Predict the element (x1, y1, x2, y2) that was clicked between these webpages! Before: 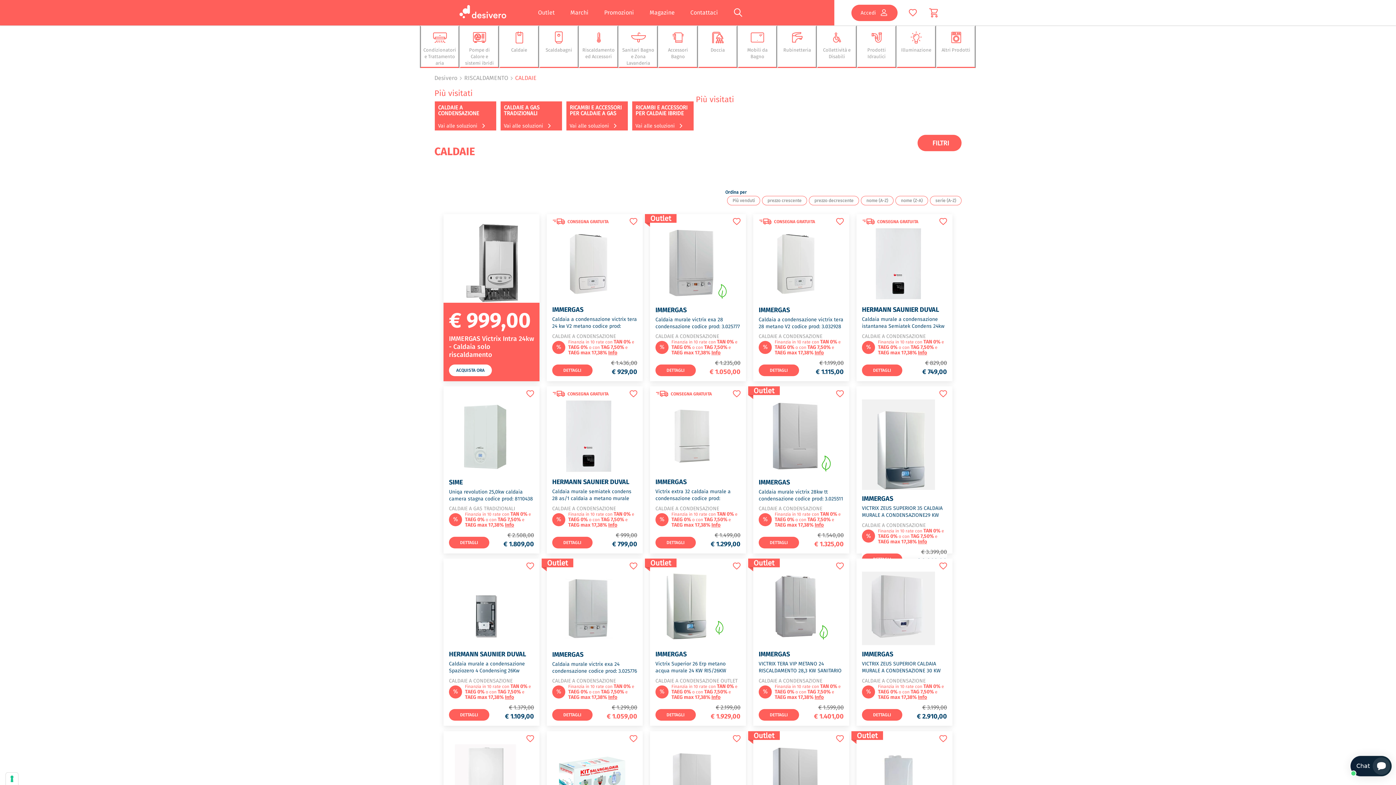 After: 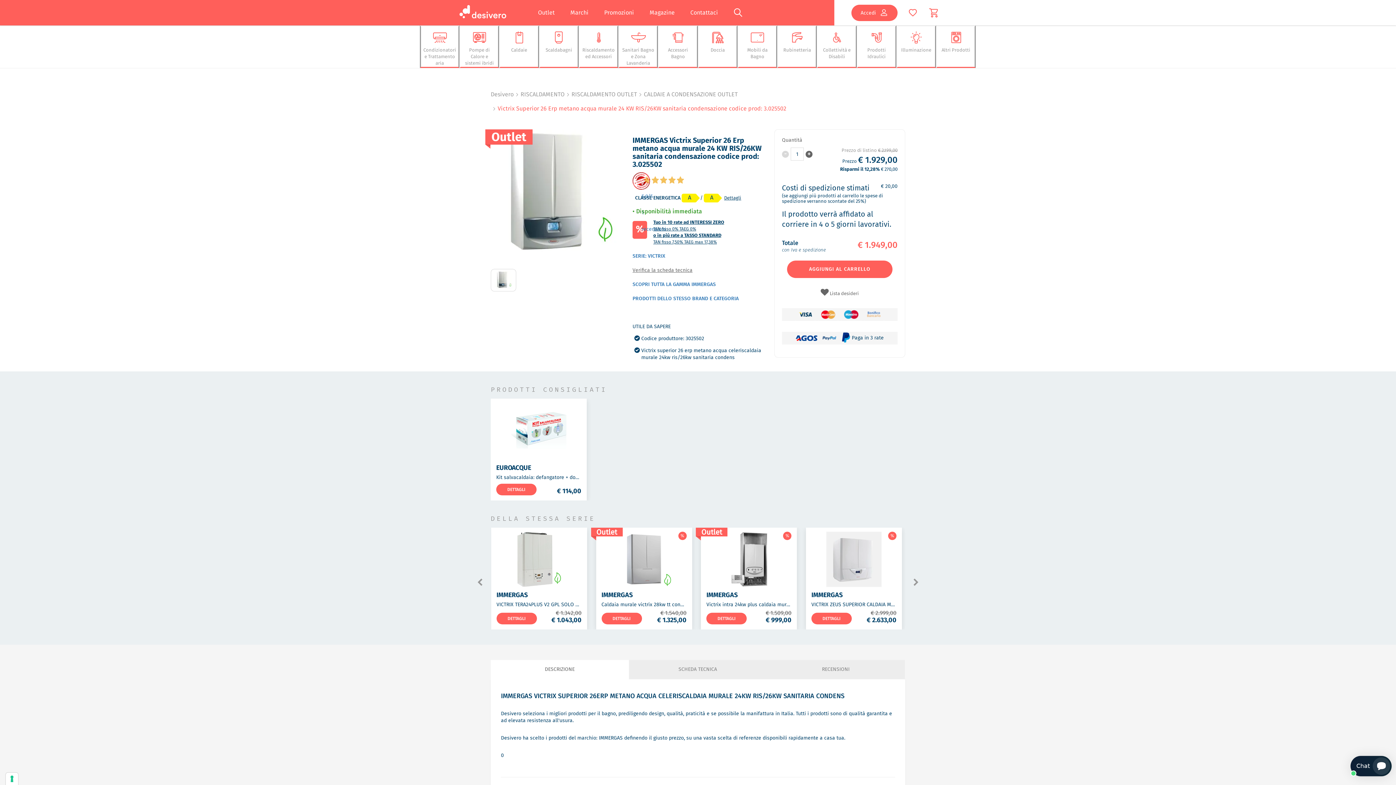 Action: label: Outlet
IMMERGAS

Victrix Superior 26 Erp metano acqua murale 24 KW RIS/26KW sanitaria condensazione codice prod: 3.025502

CALDAIE A CONDENSAZIONE OUTLET
%

Finanzia in 10 rate con TAN 0% e TAEG 0% o con TAG 7,50% e TAEG max 17,38% Info

DETTAGLI
€ 2.199,00
€ 1.929,00 bbox: (655, 563, 740, 721)